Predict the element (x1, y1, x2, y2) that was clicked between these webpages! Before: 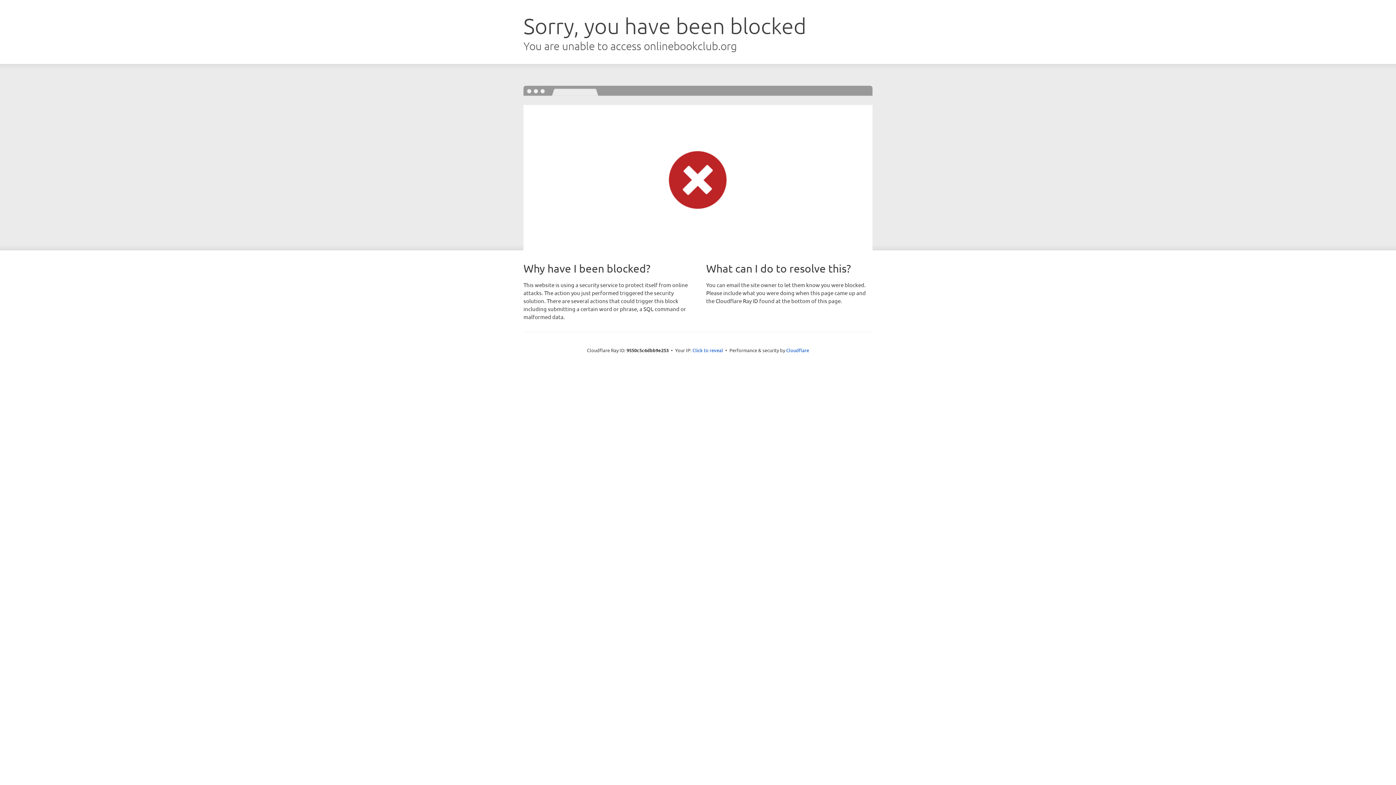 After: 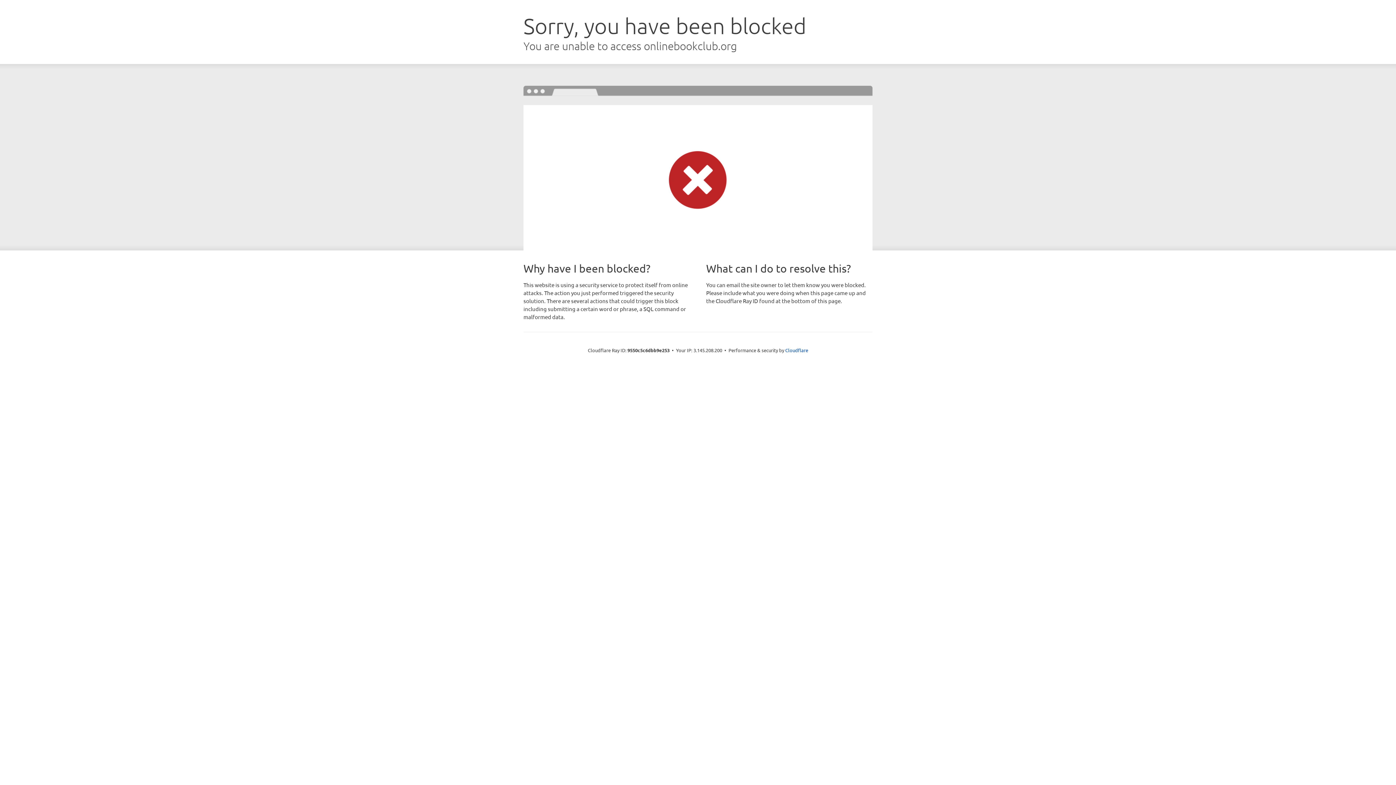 Action: bbox: (692, 346, 723, 353) label: Click to reveal